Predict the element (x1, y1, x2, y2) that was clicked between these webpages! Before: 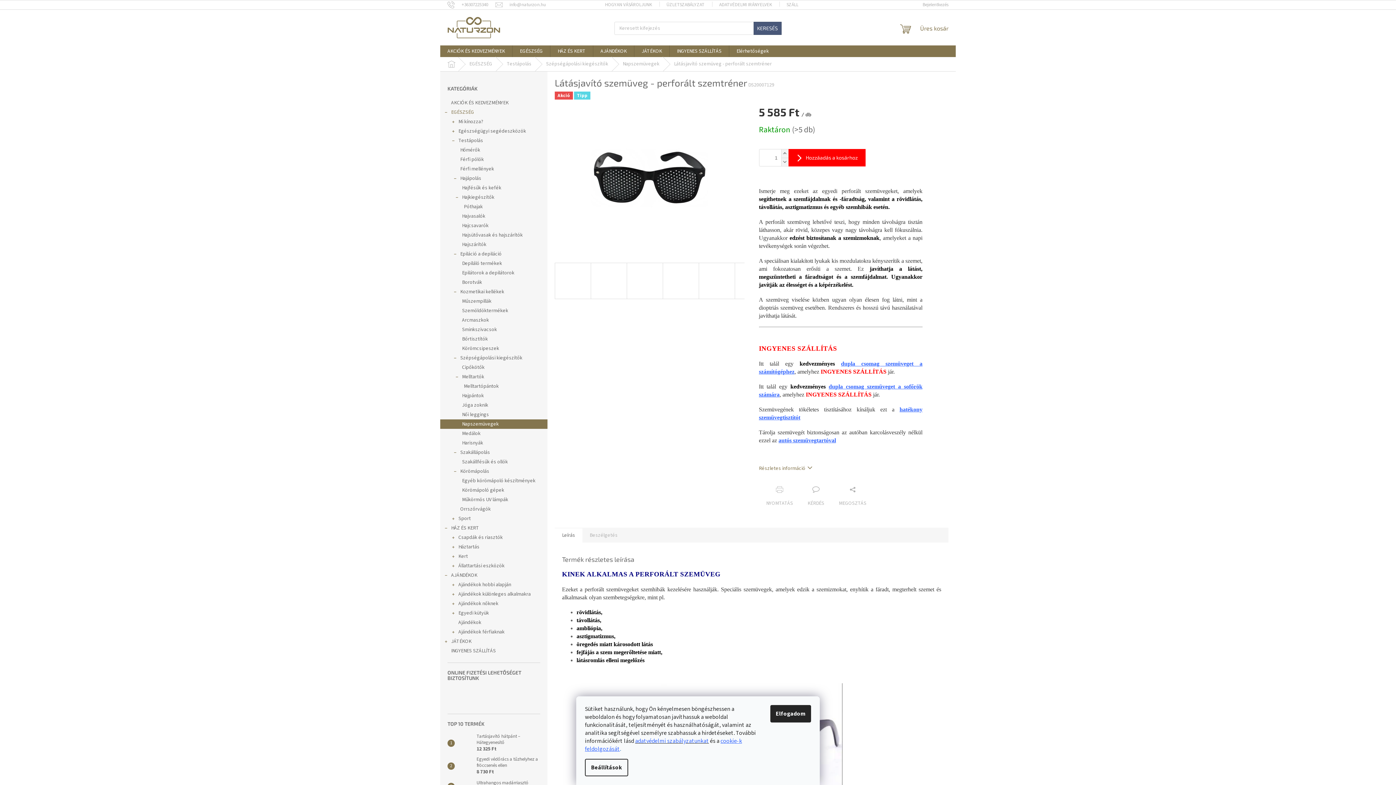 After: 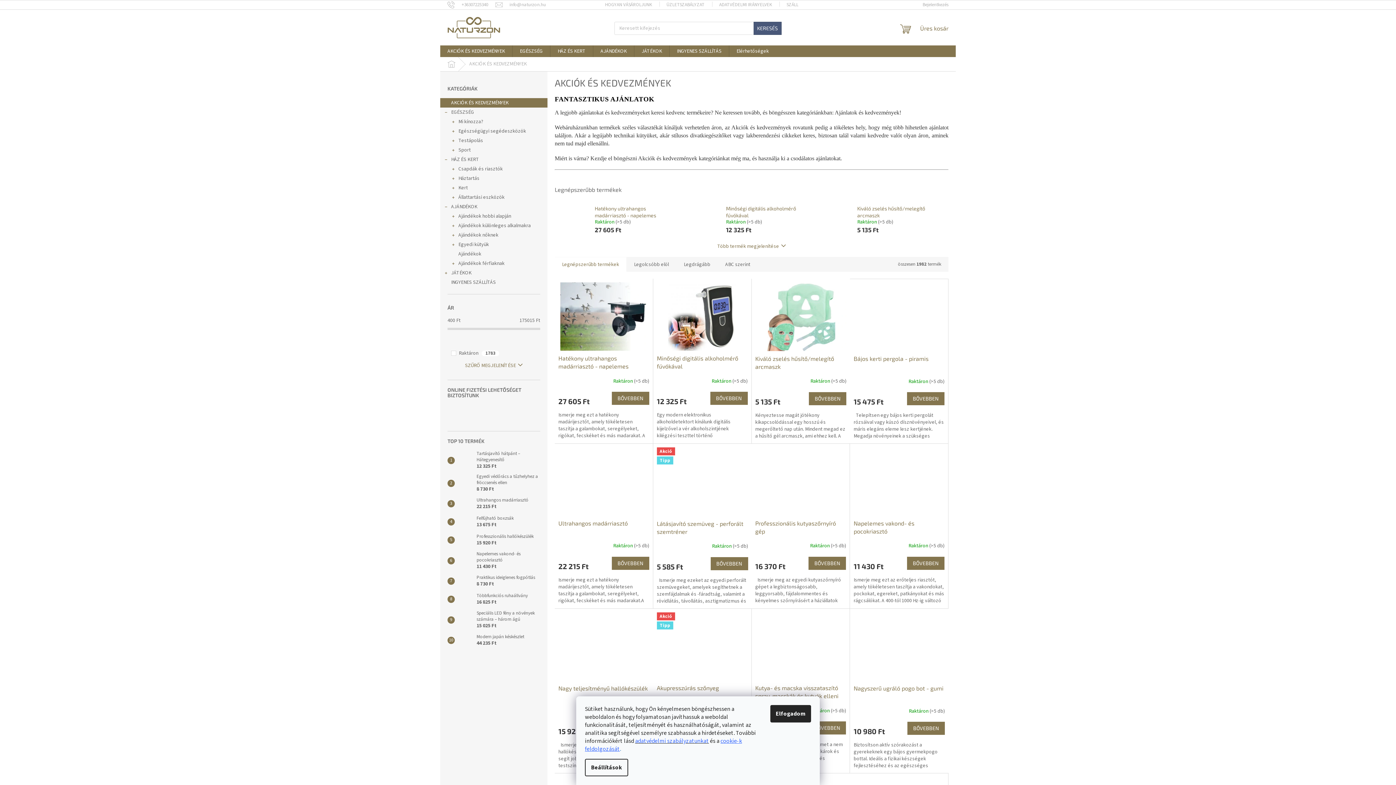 Action: bbox: (440, 98, 547, 107) label: AKCIÓK ÉS KEDVEZMÉNYEK 